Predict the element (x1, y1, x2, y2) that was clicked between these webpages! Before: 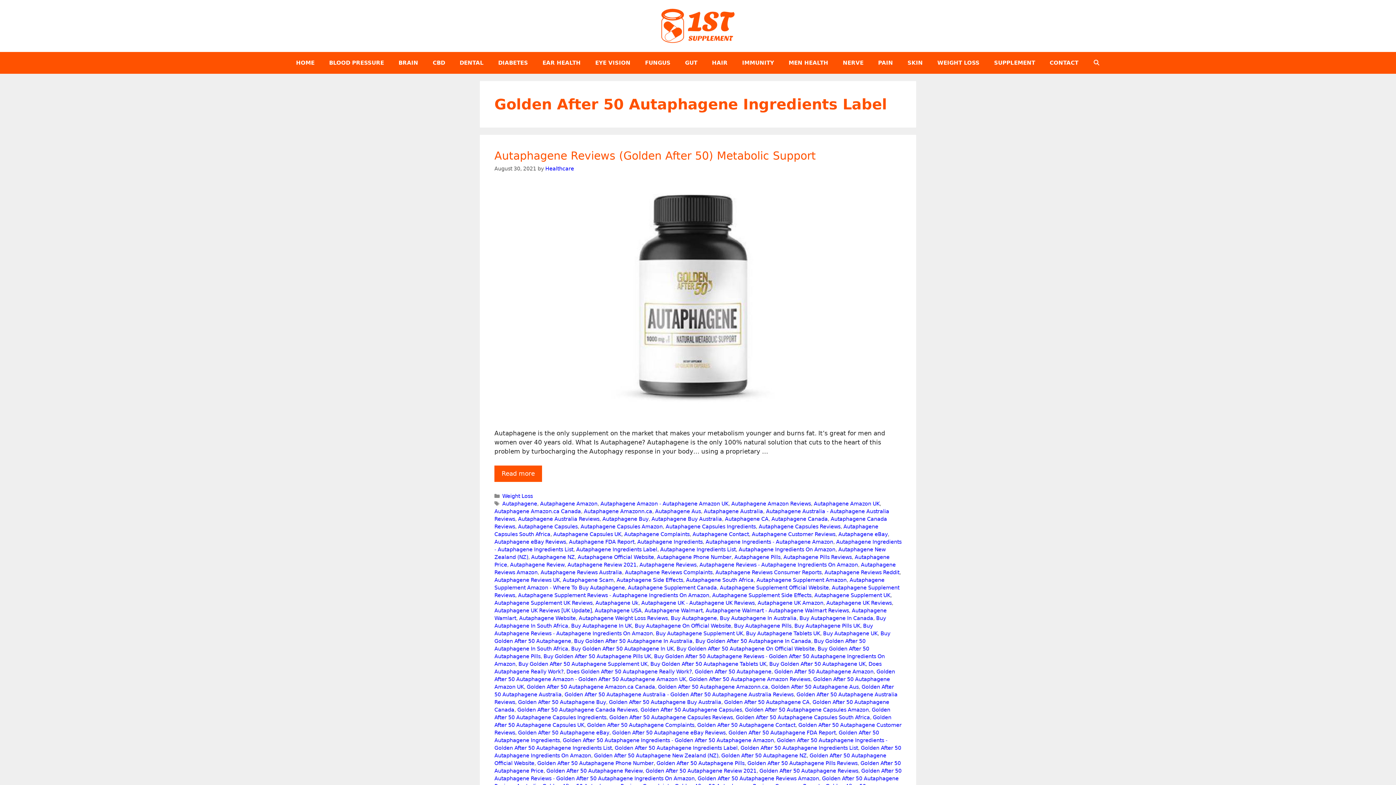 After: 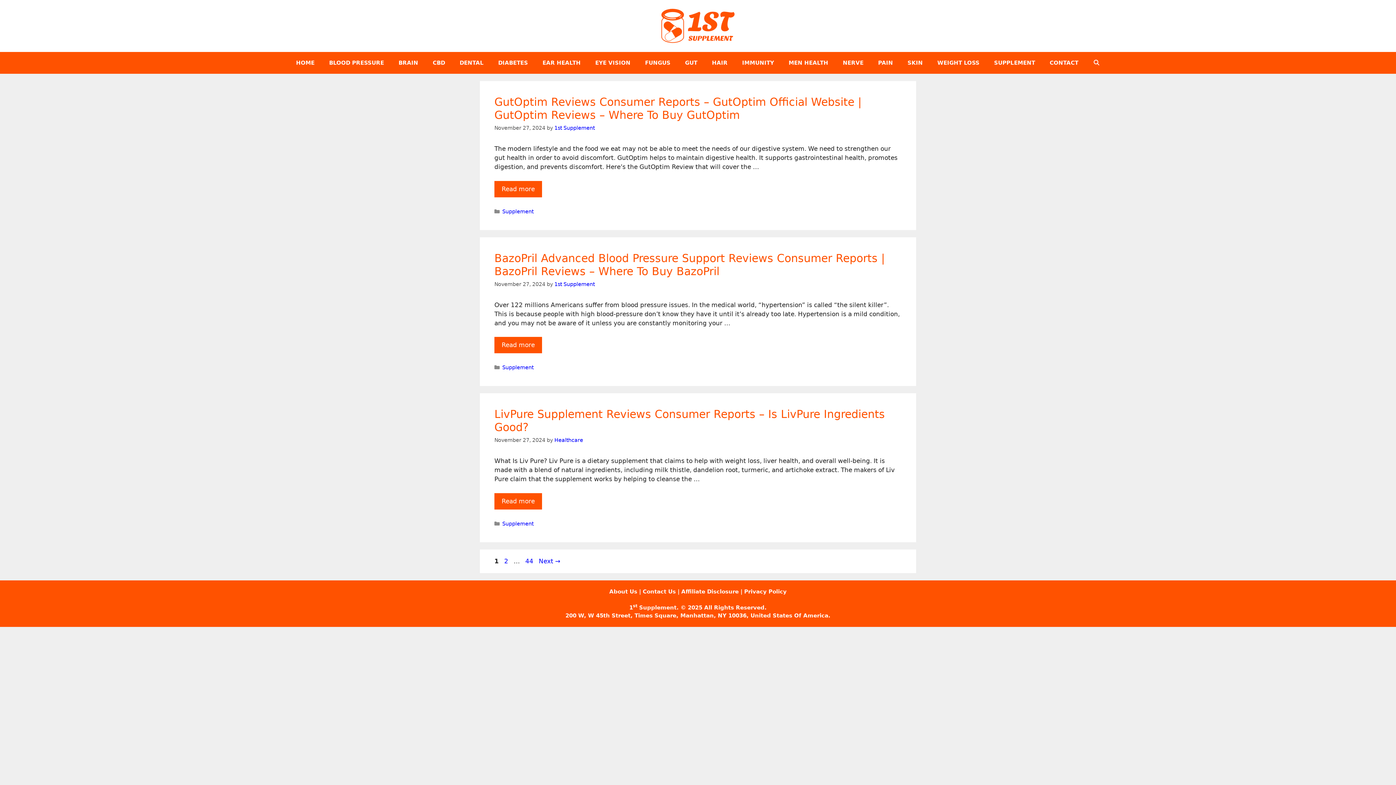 Action: bbox: (660, 21, 736, 29)